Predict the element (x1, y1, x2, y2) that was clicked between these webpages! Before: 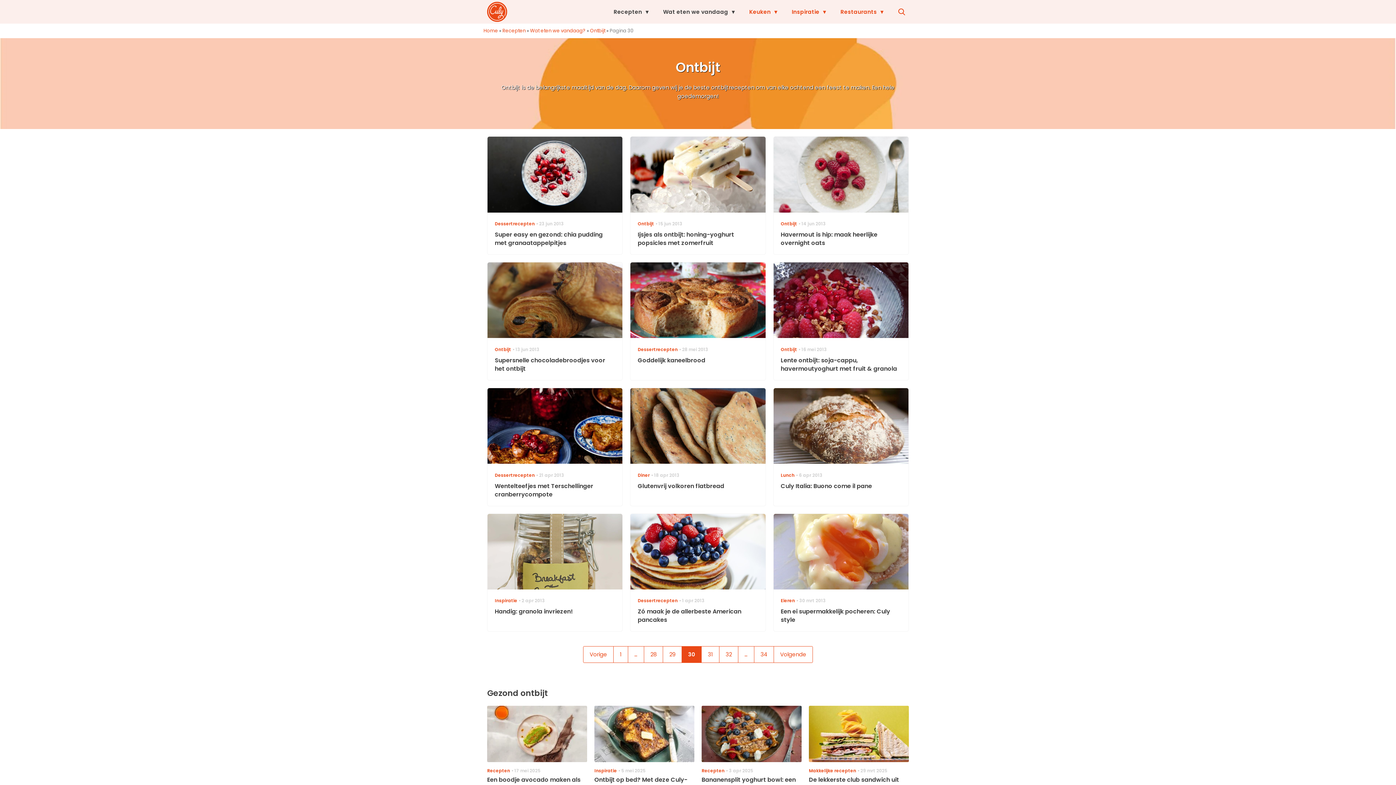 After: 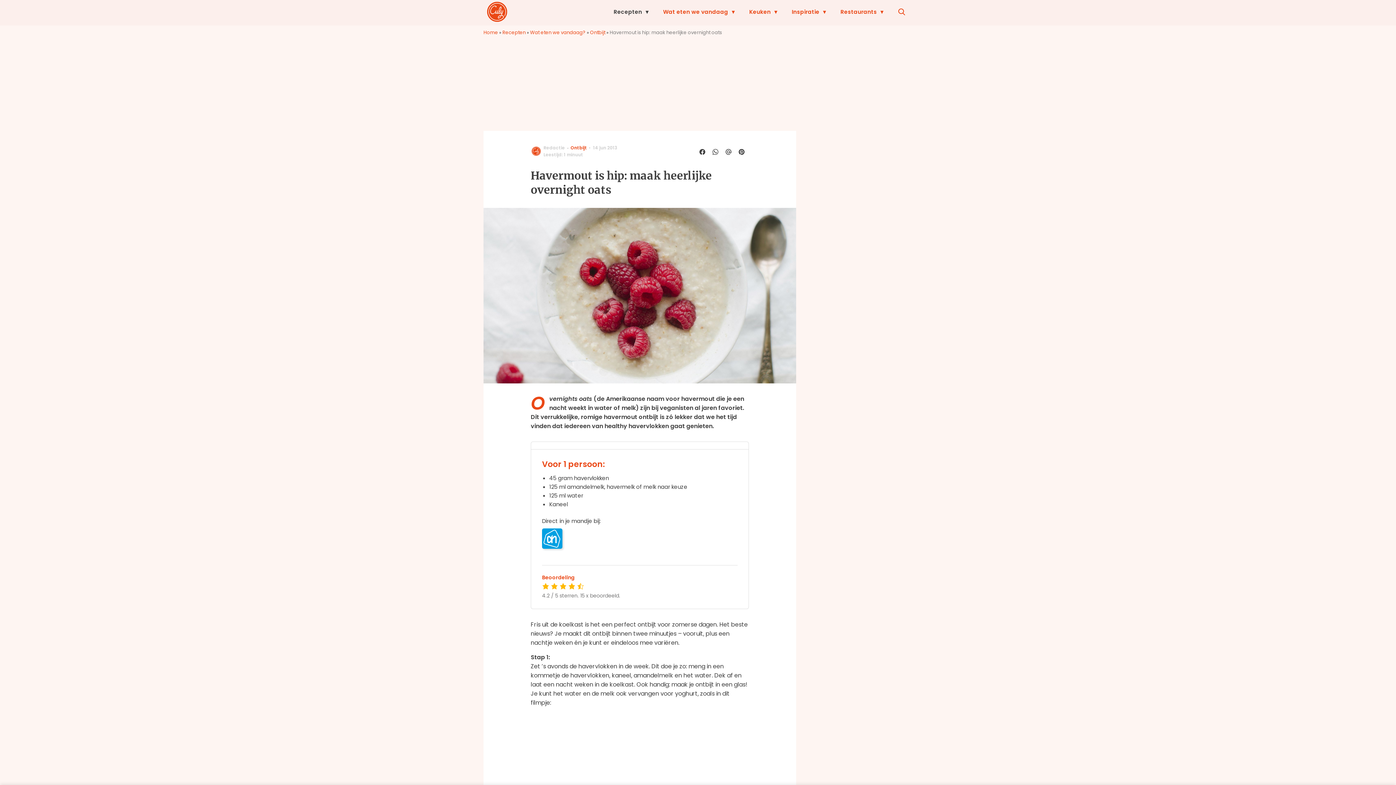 Action: label: Ontbijt  14 jun 2013

Havermout is hip: maak heerlijke overnight oats bbox: (773, 136, 908, 254)